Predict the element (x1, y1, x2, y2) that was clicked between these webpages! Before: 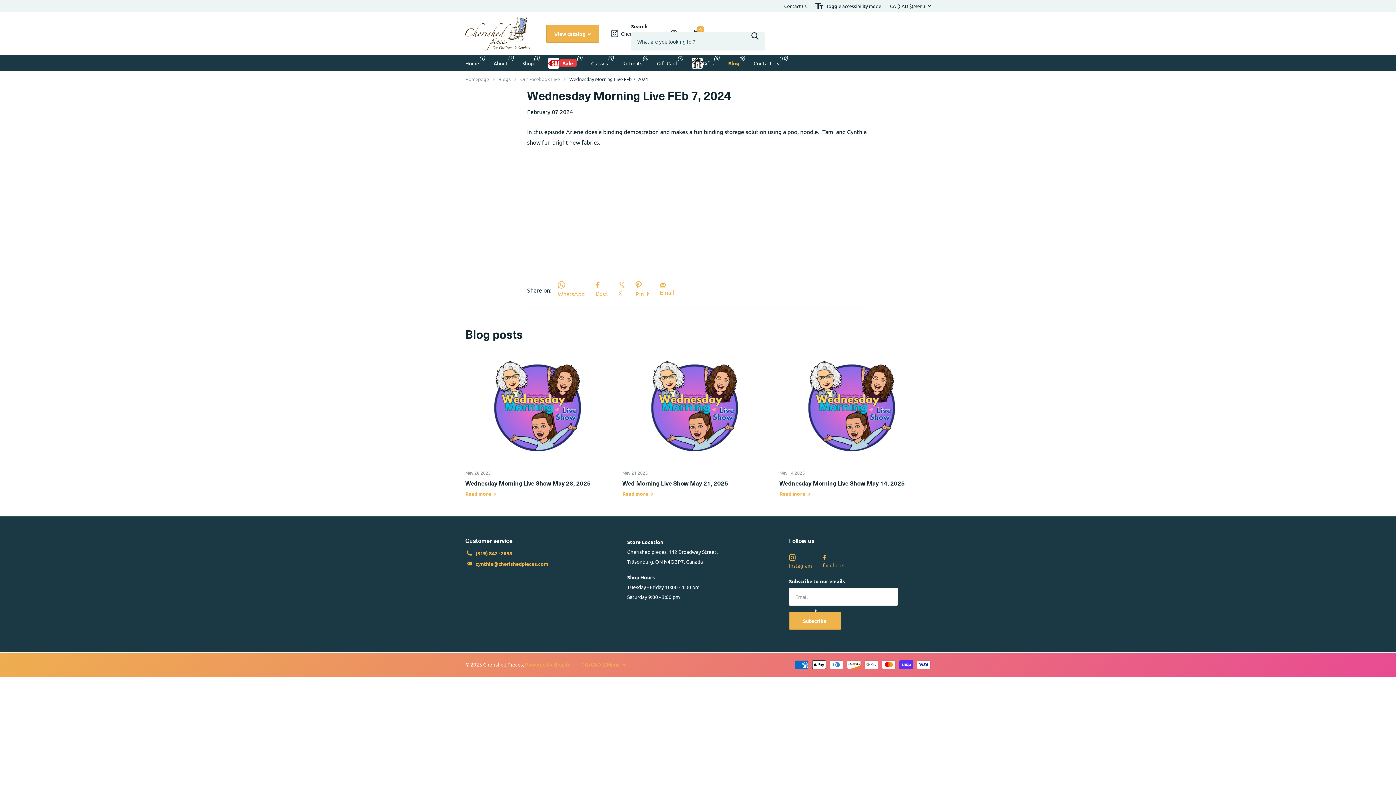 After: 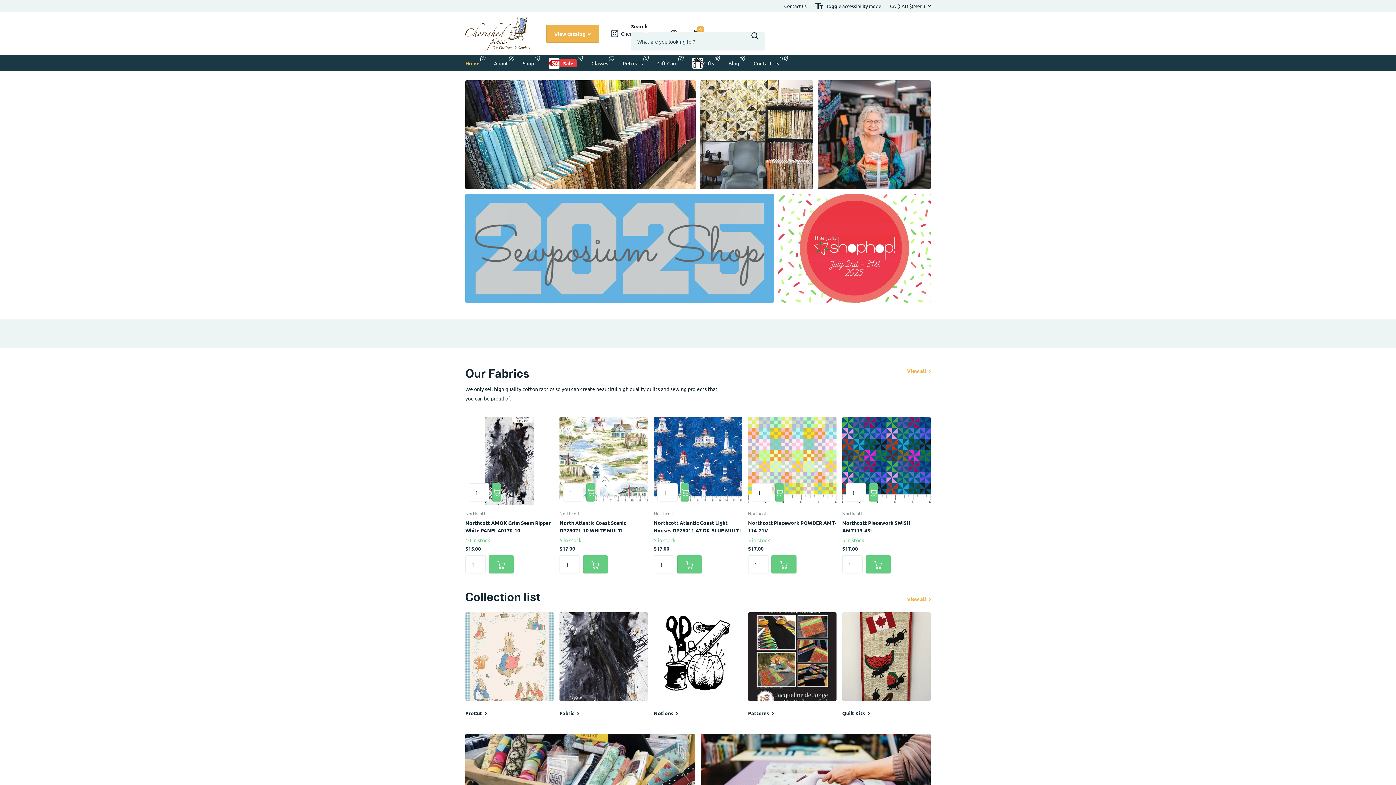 Action: bbox: (465, 75, 489, 82) label: Homepage